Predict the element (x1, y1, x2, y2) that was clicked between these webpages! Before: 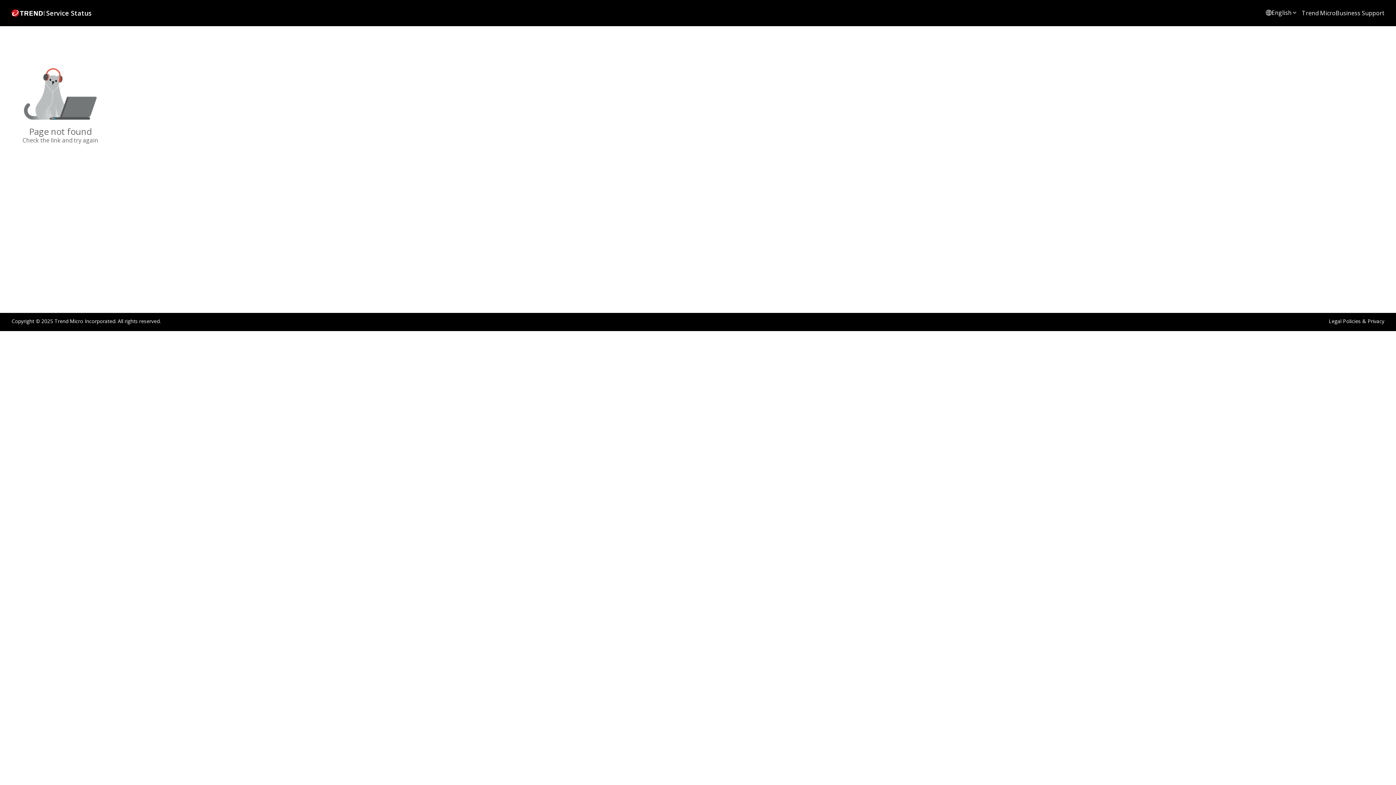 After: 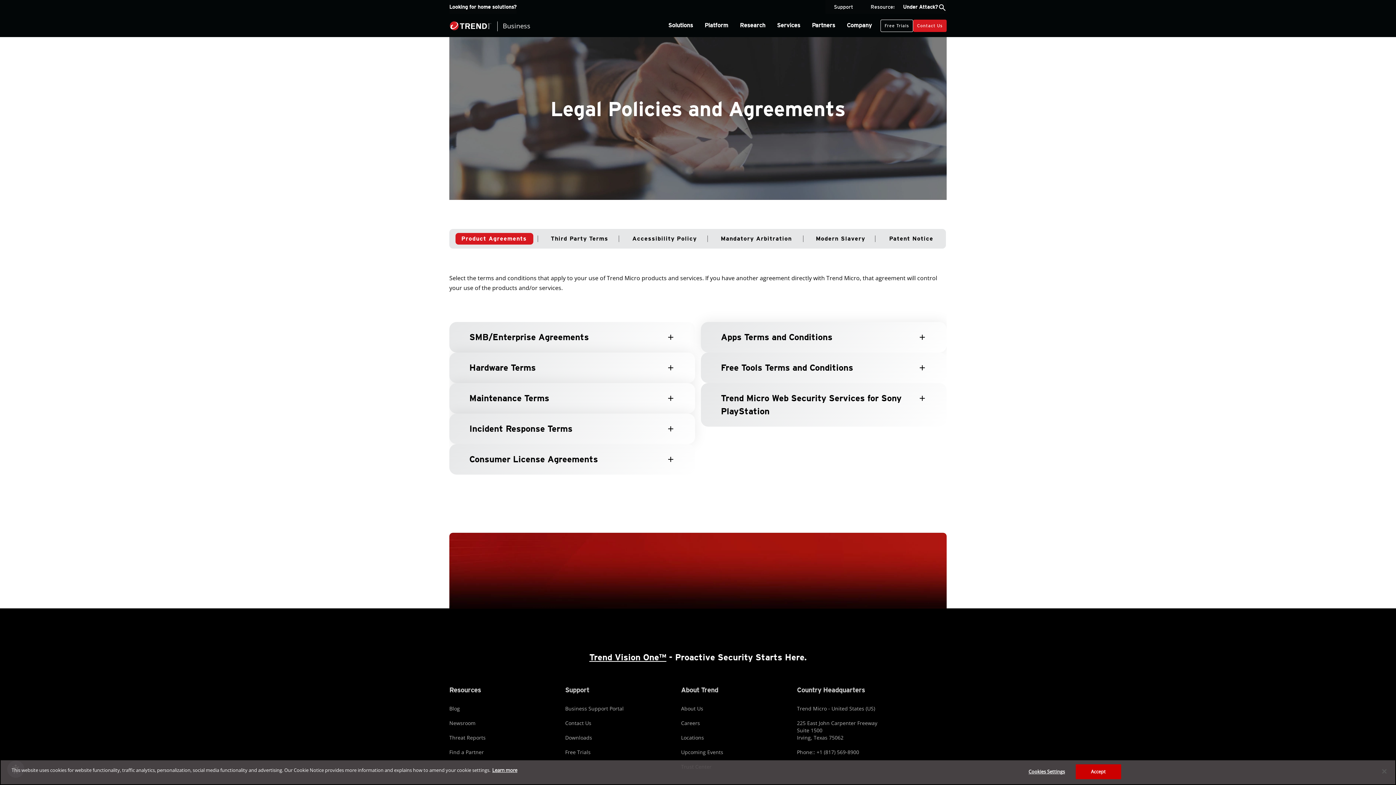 Action: label: Legal Policies & Privacy bbox: (1329, 318, 1384, 324)